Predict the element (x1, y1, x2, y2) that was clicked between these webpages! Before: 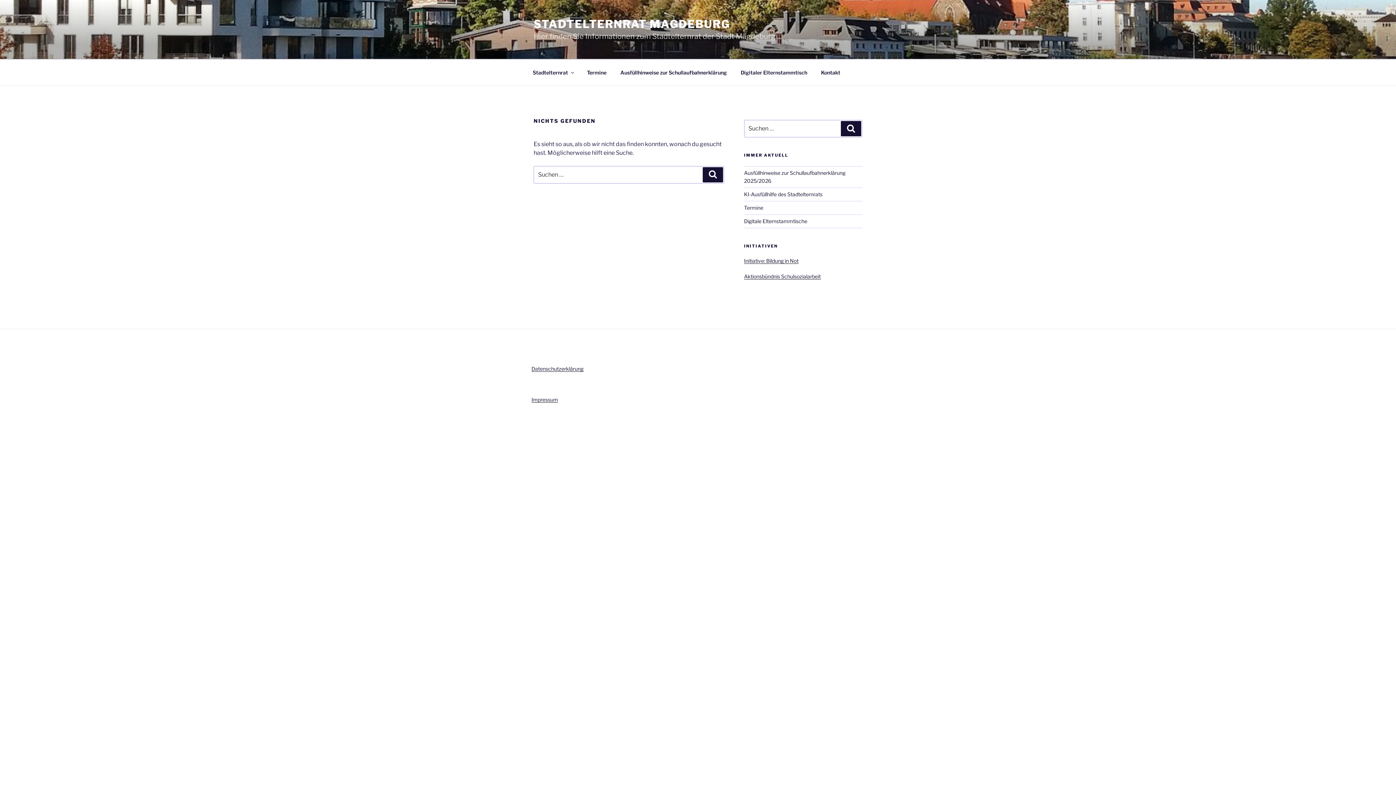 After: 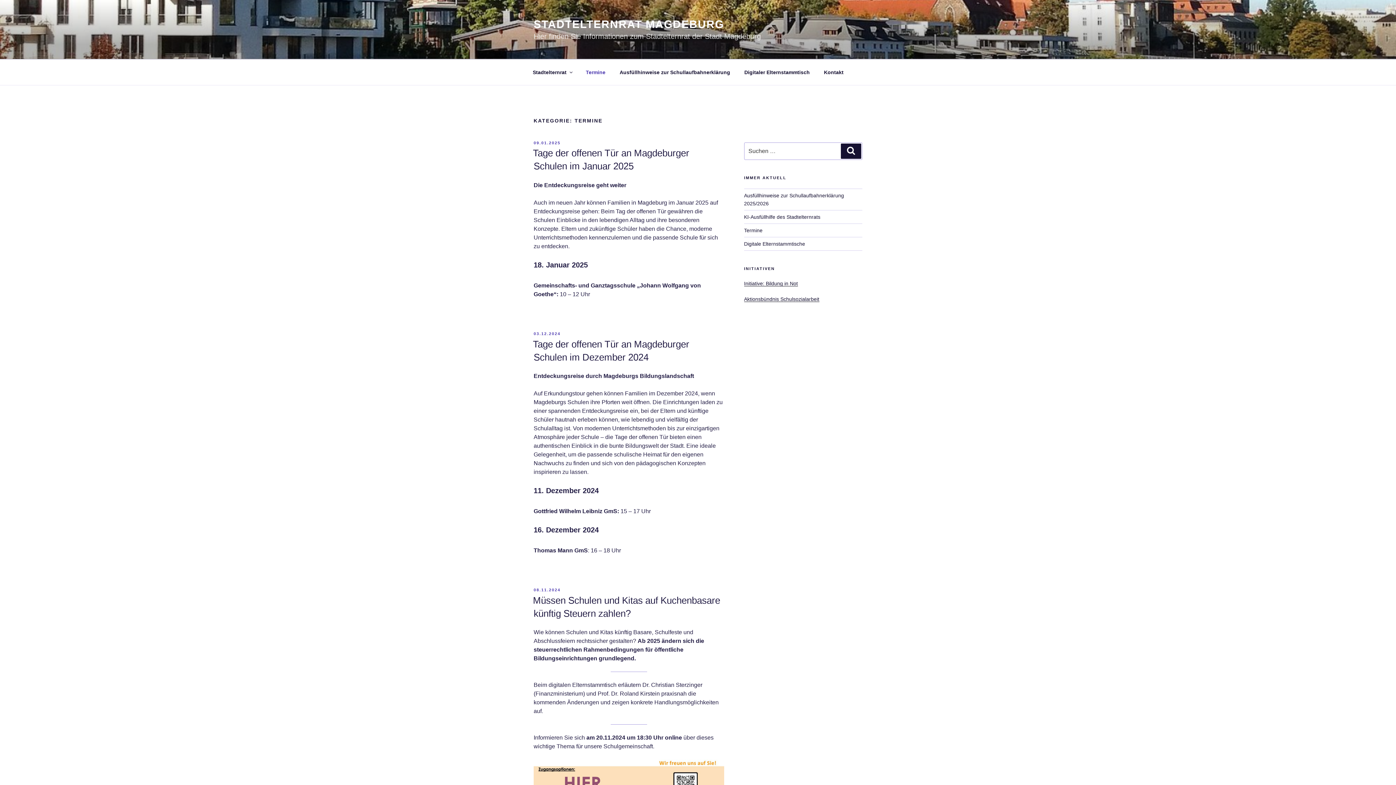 Action: bbox: (744, 204, 763, 211) label: Termine